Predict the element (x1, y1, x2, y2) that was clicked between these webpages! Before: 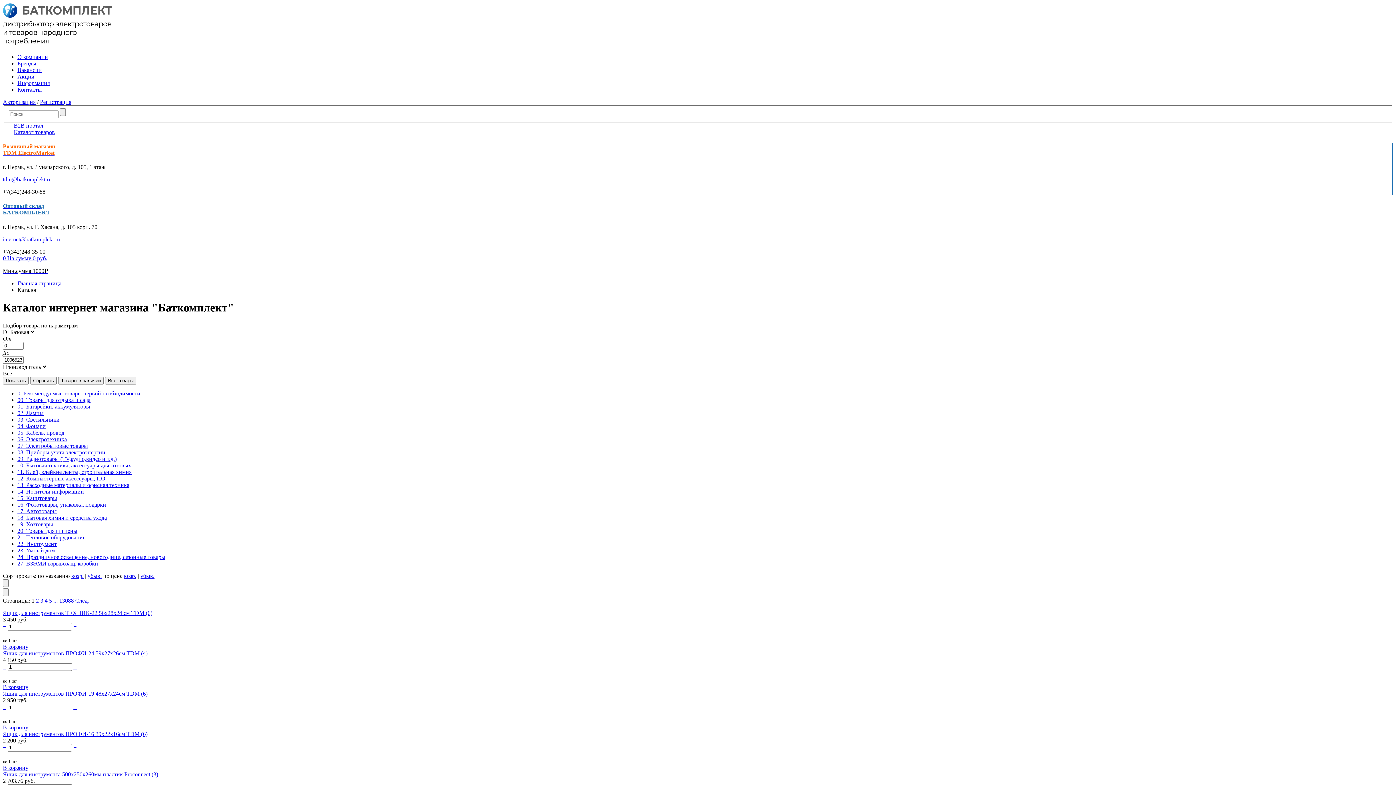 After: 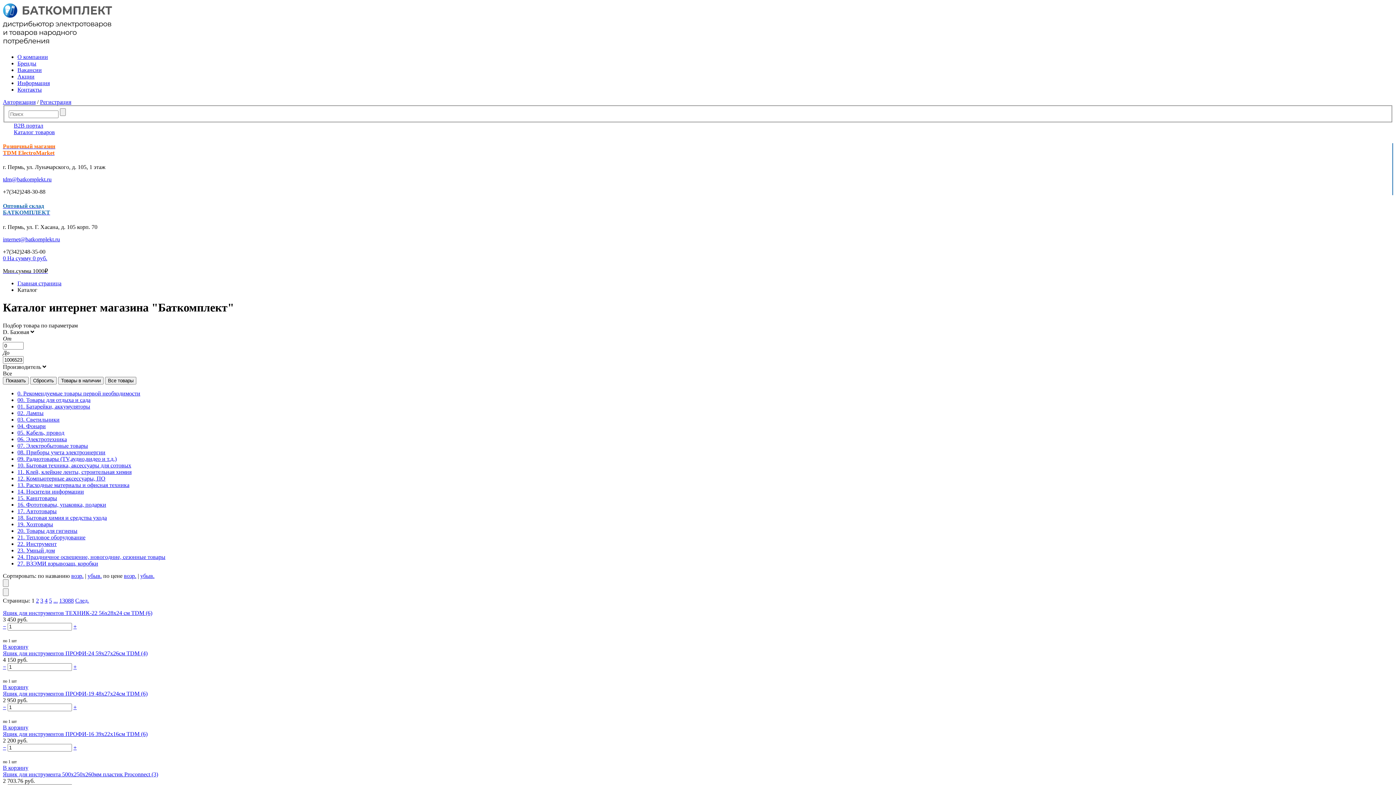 Action: label: В корзину bbox: (2, 643, 28, 650)